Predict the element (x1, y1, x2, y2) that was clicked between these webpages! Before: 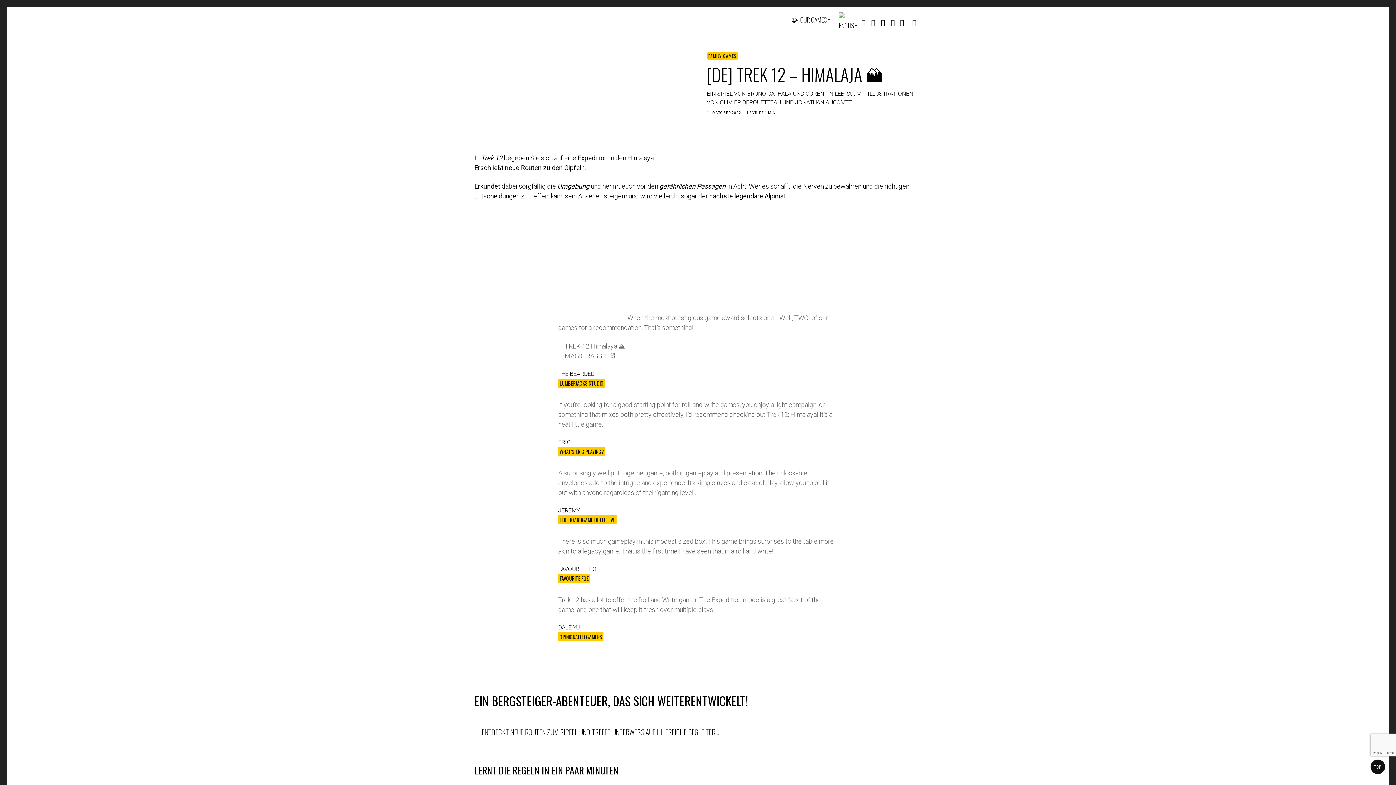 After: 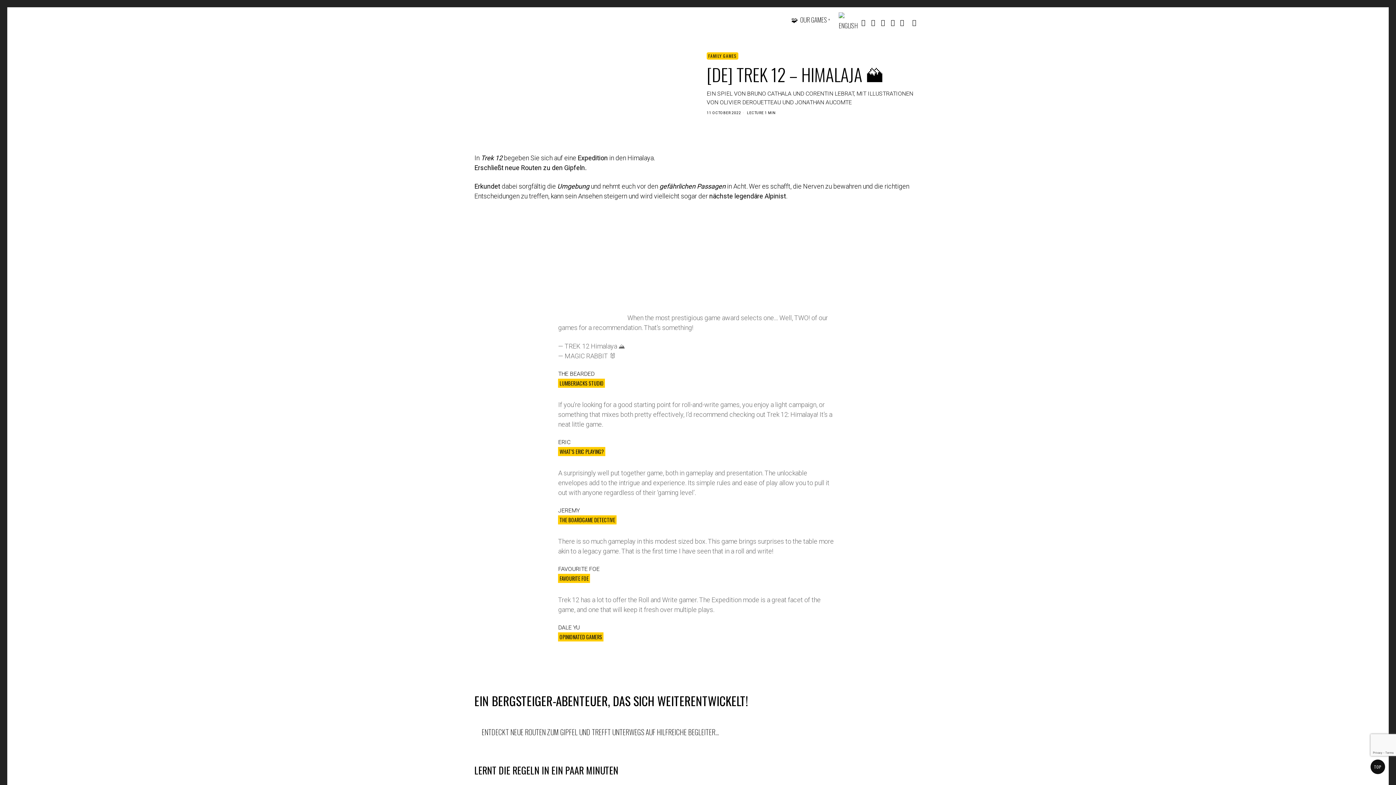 Action: label: THE BOARDGAME DETECTIVE bbox: (558, 515, 616, 524)